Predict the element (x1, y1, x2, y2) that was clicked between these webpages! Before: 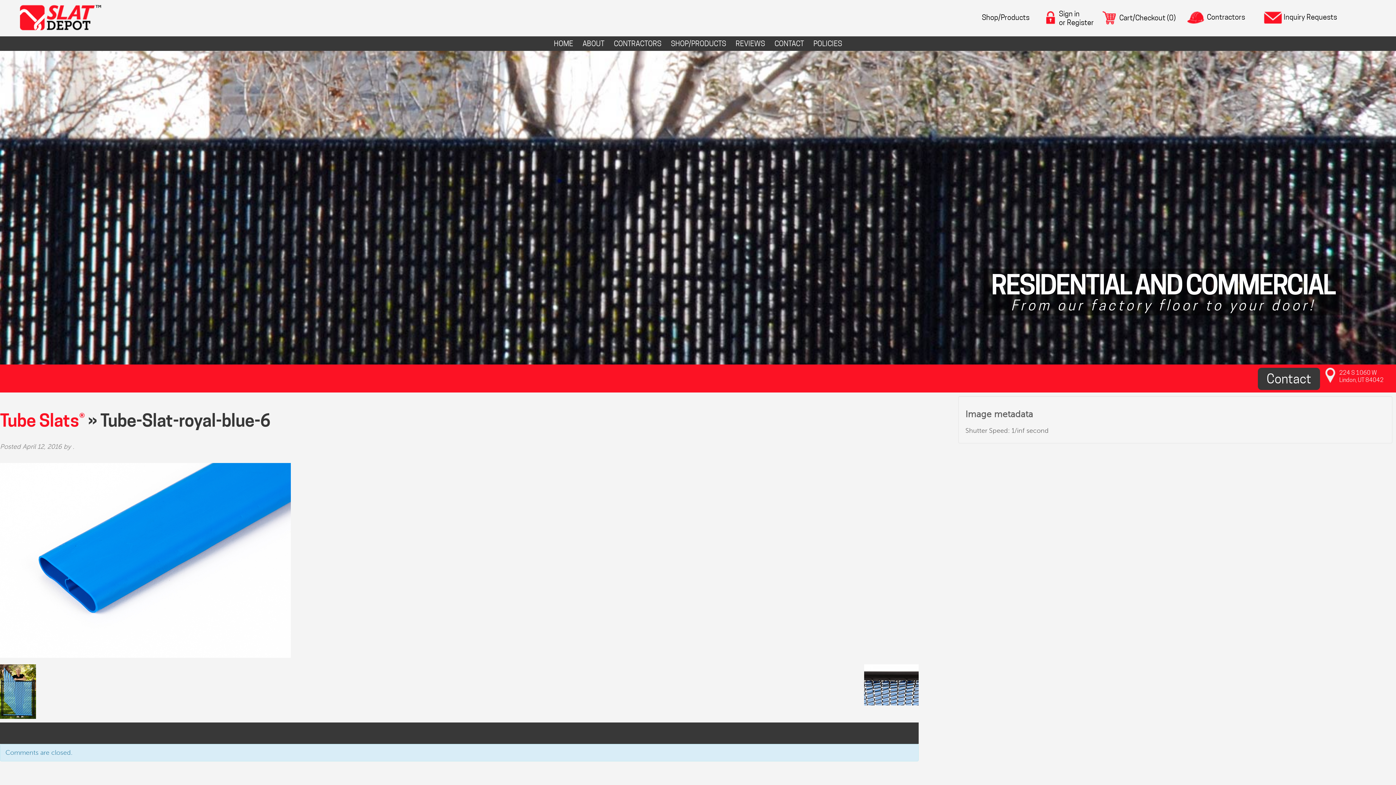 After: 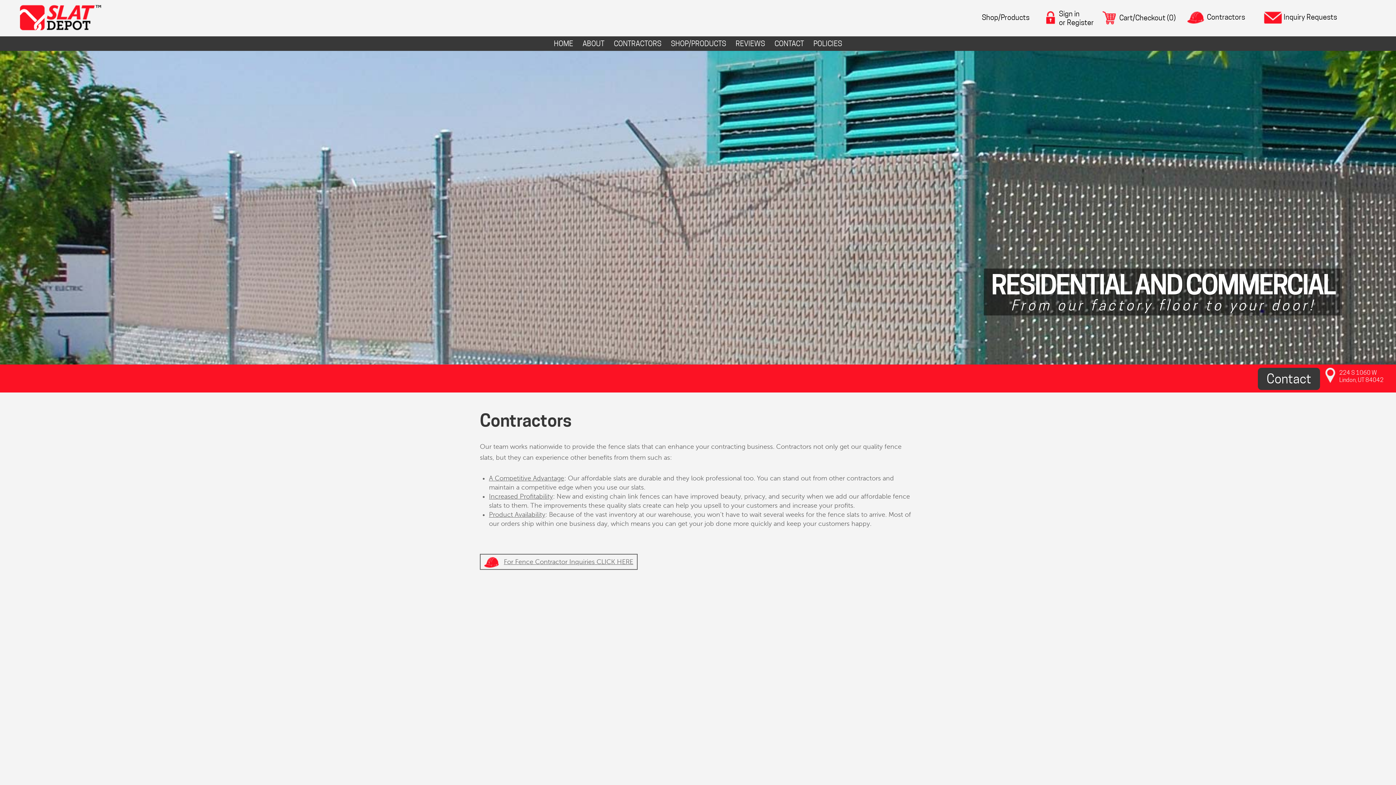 Action: bbox: (609, 36, 666, 50) label: CONTRACTORS